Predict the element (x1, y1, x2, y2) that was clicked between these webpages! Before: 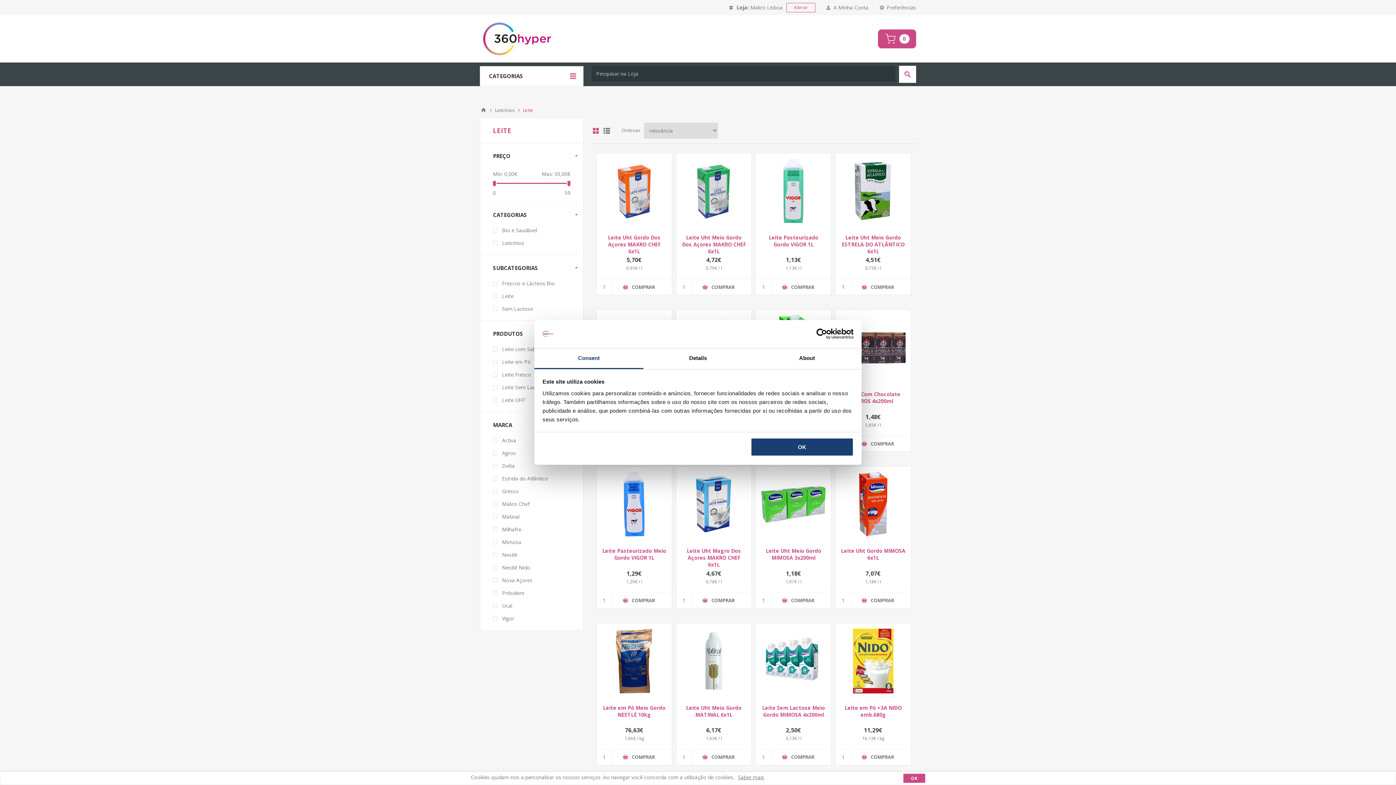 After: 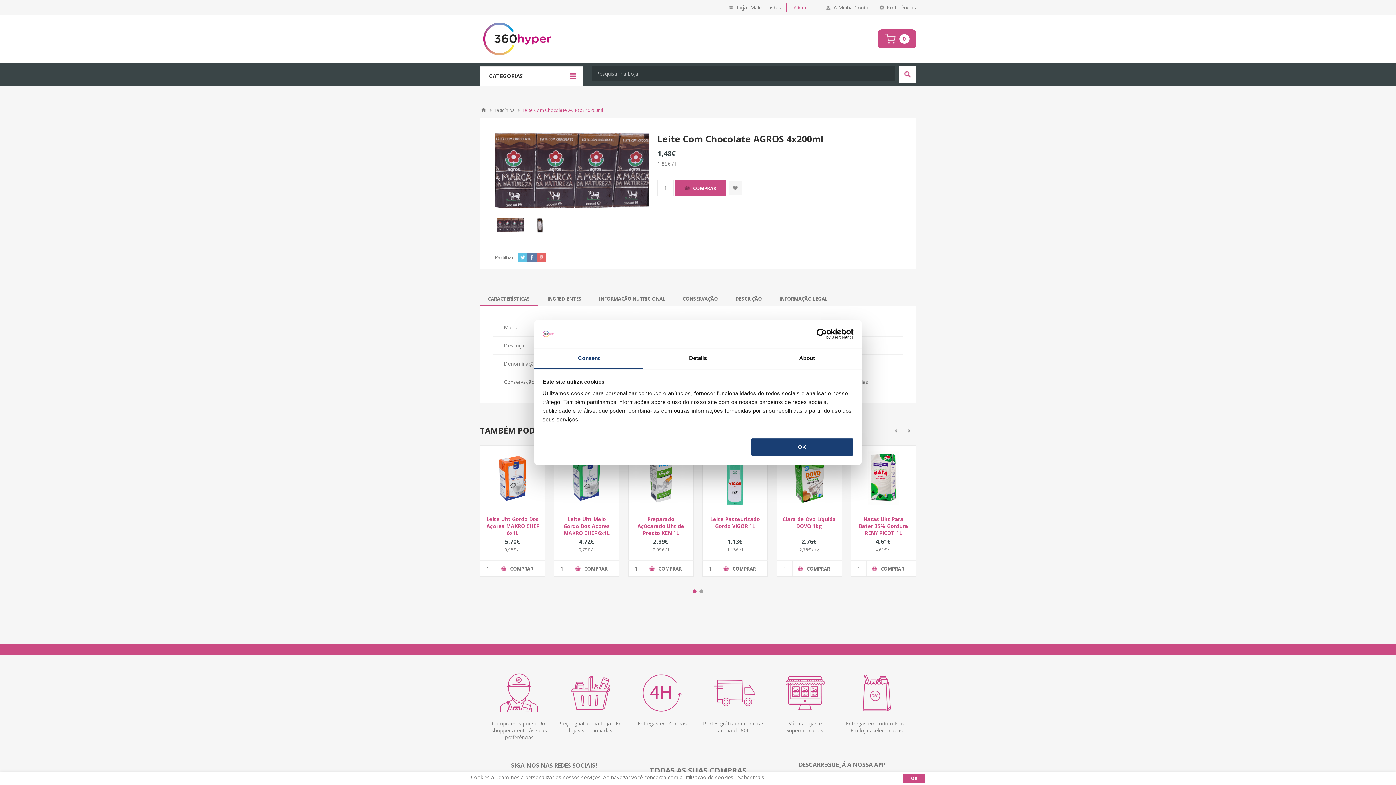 Action: label: Leite Com Chocolate AGROS 4x200ml bbox: (841, 391, 905, 404)